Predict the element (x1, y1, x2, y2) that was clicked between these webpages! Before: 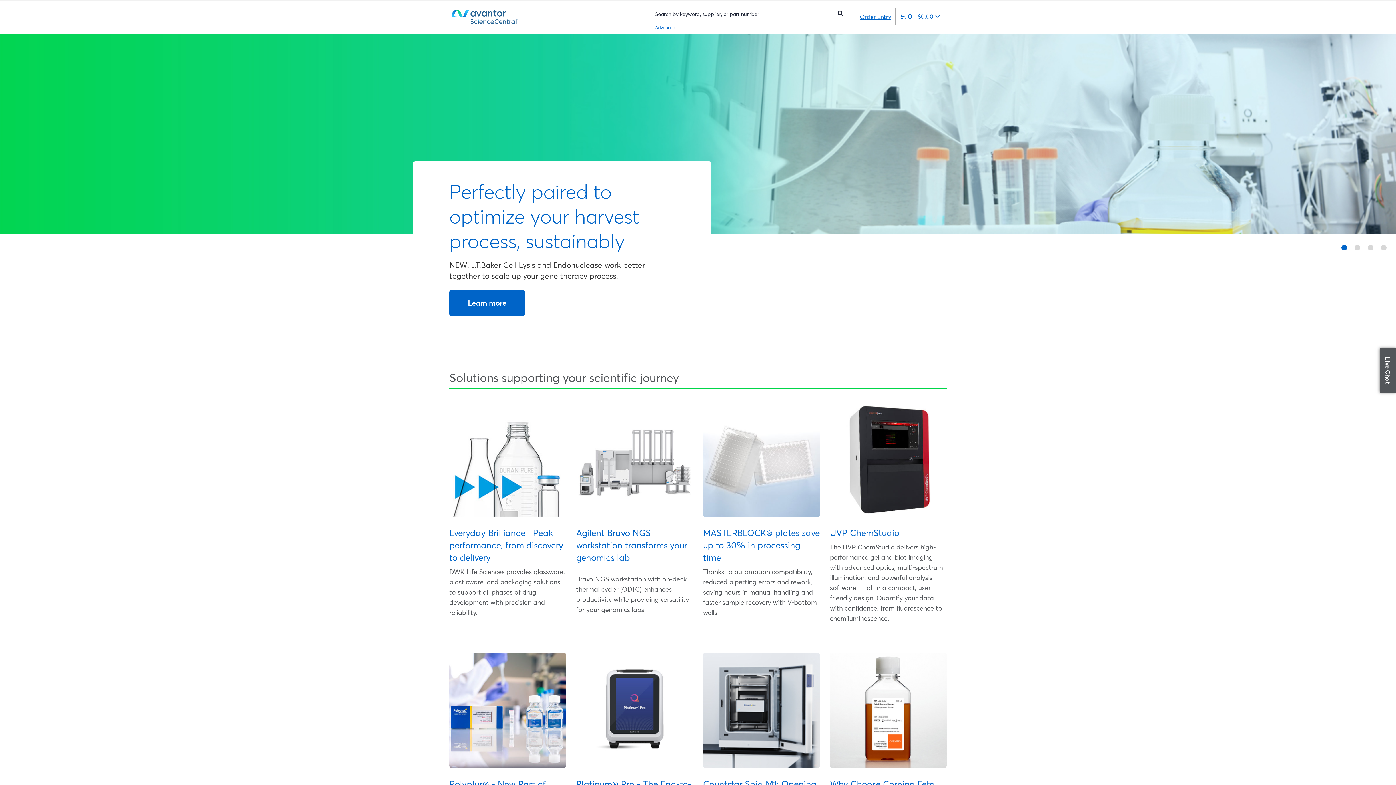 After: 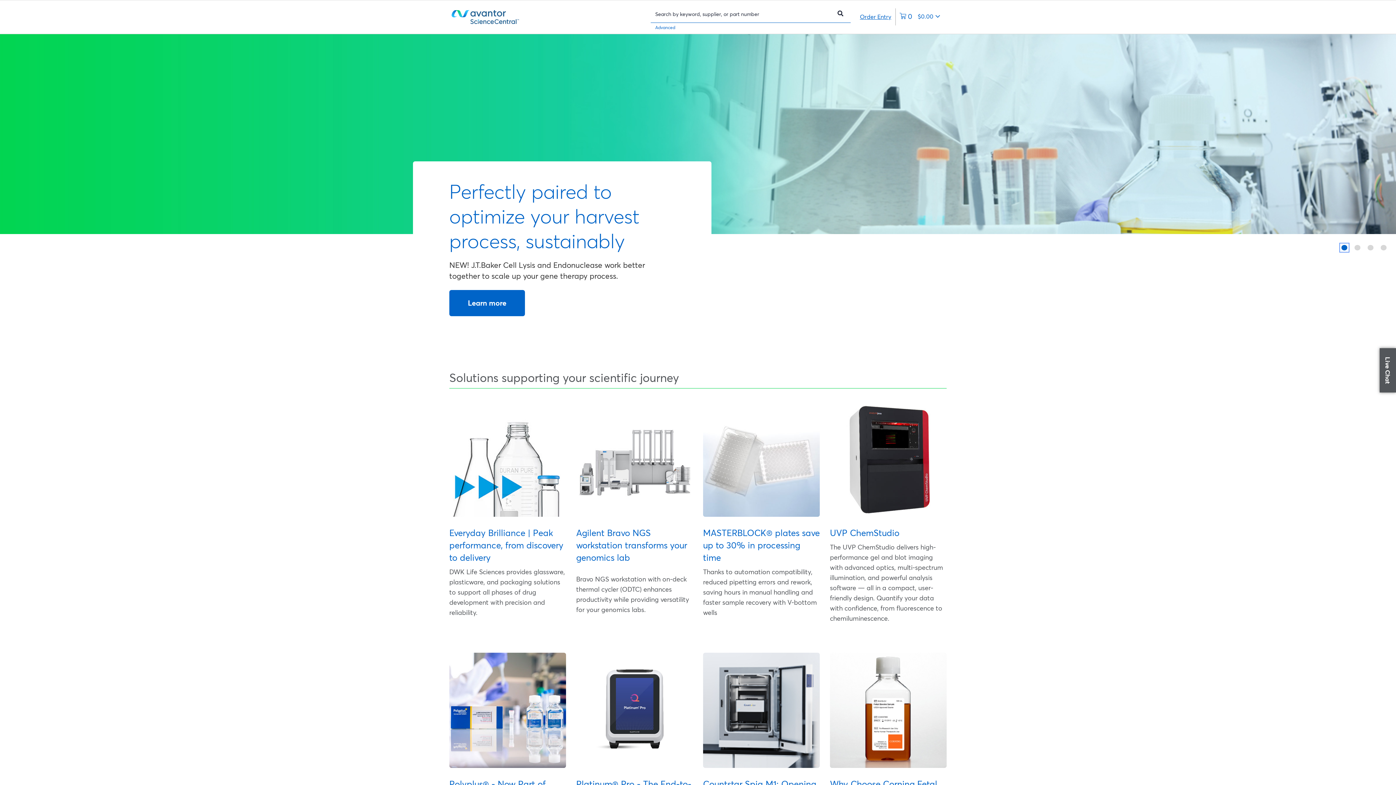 Action: bbox: (1341, 245, 1347, 250)